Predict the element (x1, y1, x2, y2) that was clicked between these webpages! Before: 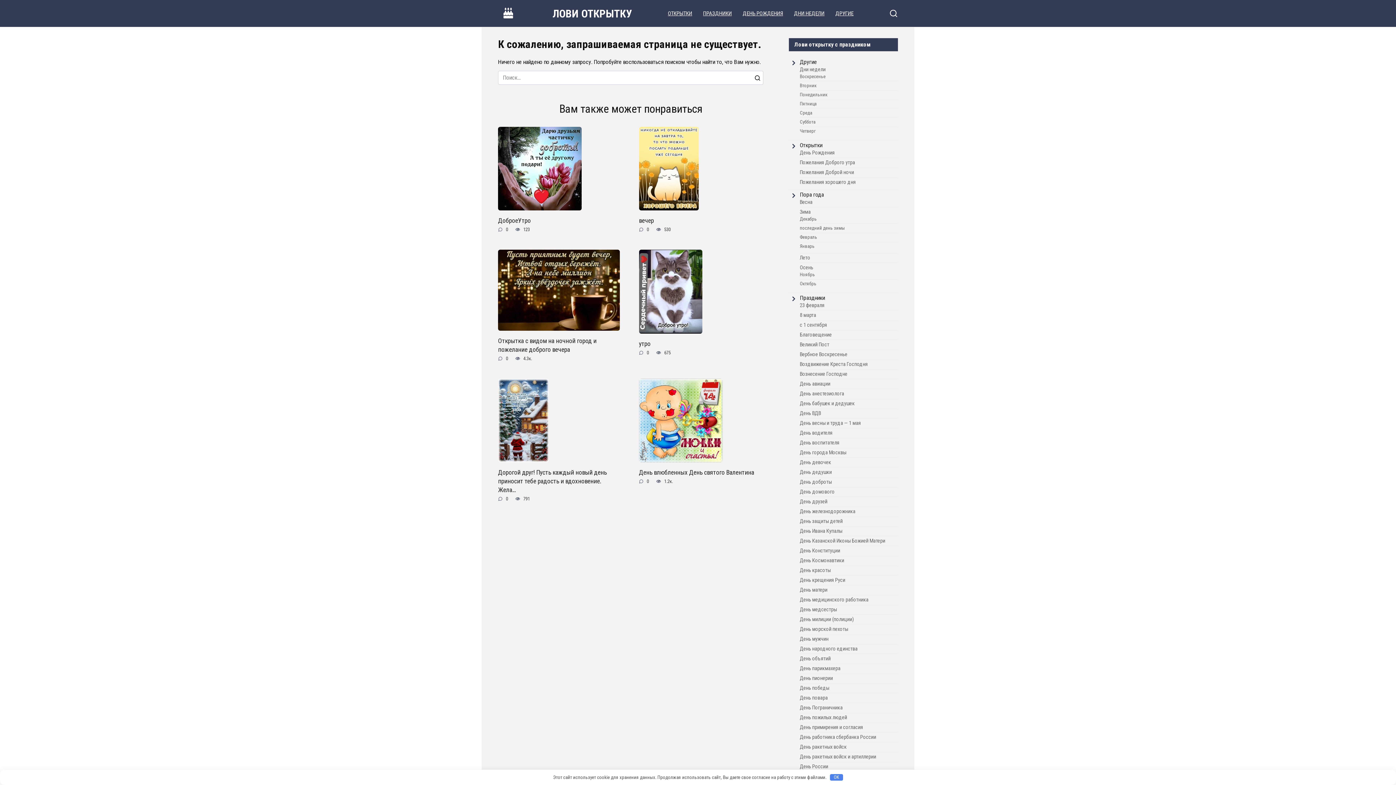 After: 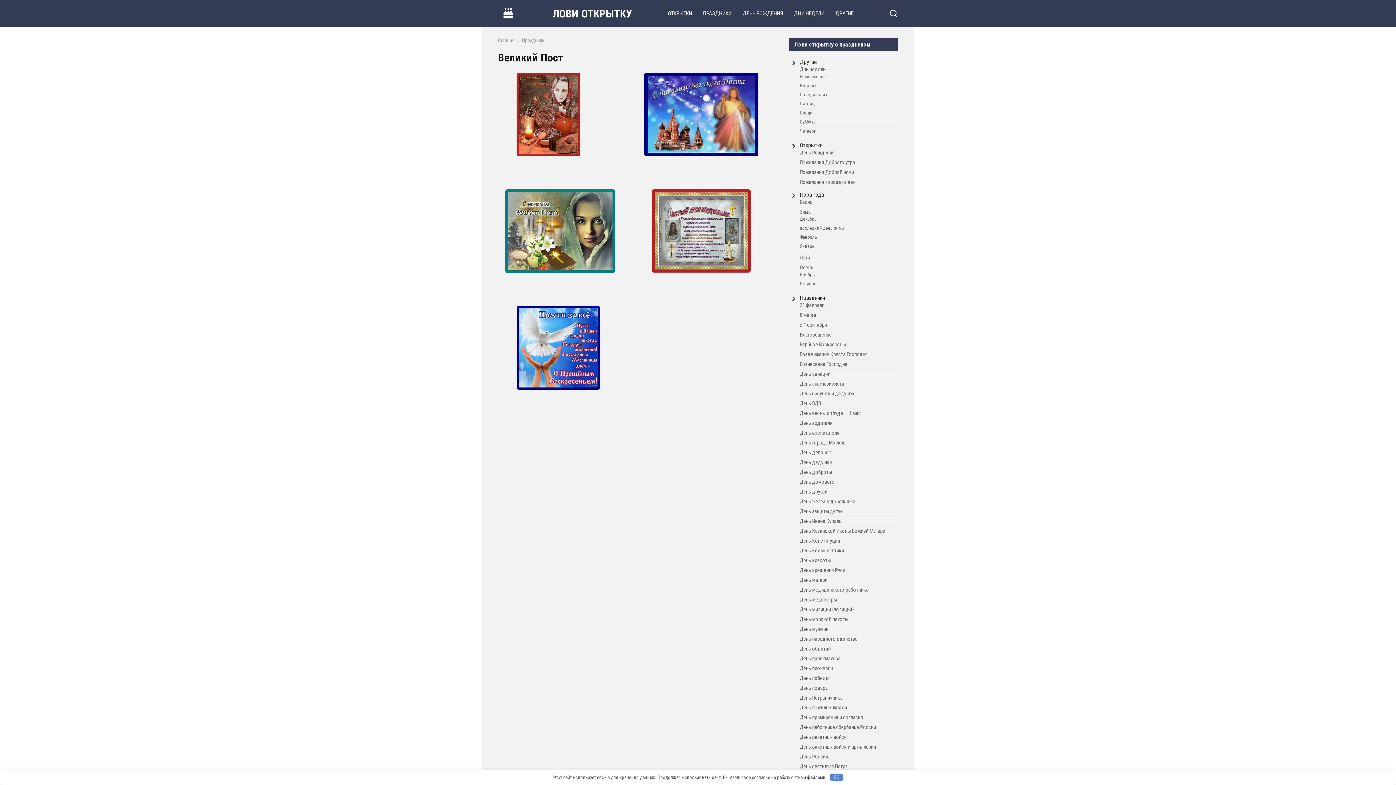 Action: label: Великий Пост bbox: (800, 341, 829, 348)